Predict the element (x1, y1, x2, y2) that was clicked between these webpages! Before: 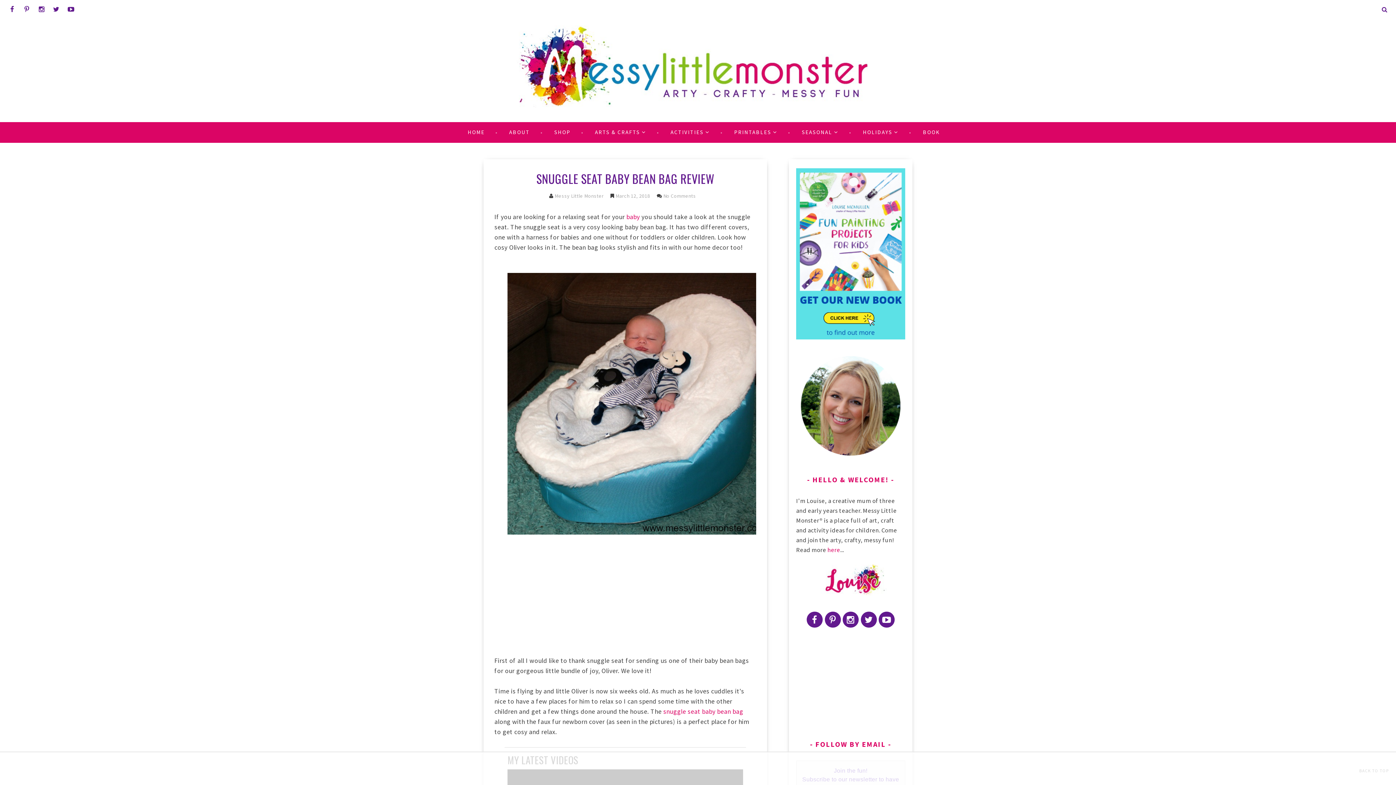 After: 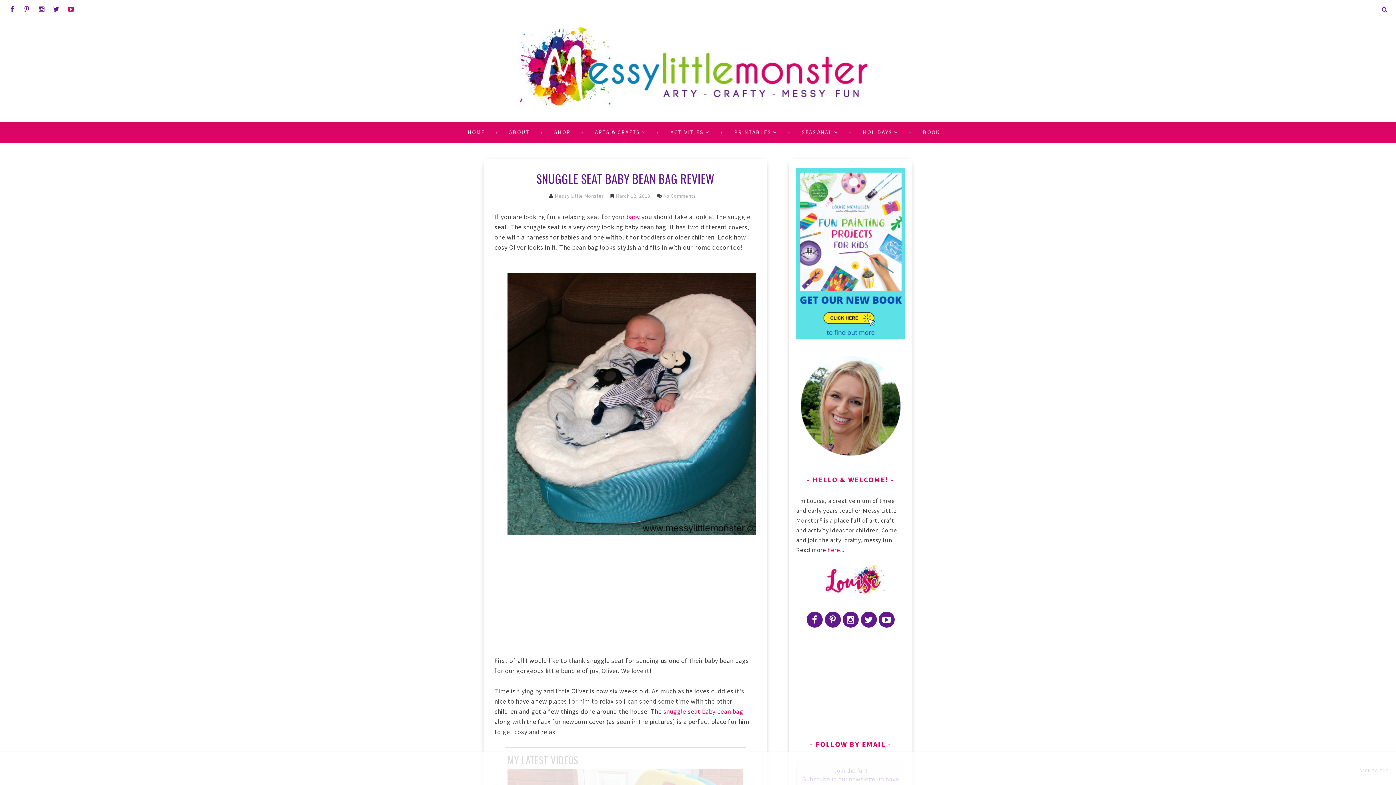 Action: bbox: (66, 0, 75, 18)